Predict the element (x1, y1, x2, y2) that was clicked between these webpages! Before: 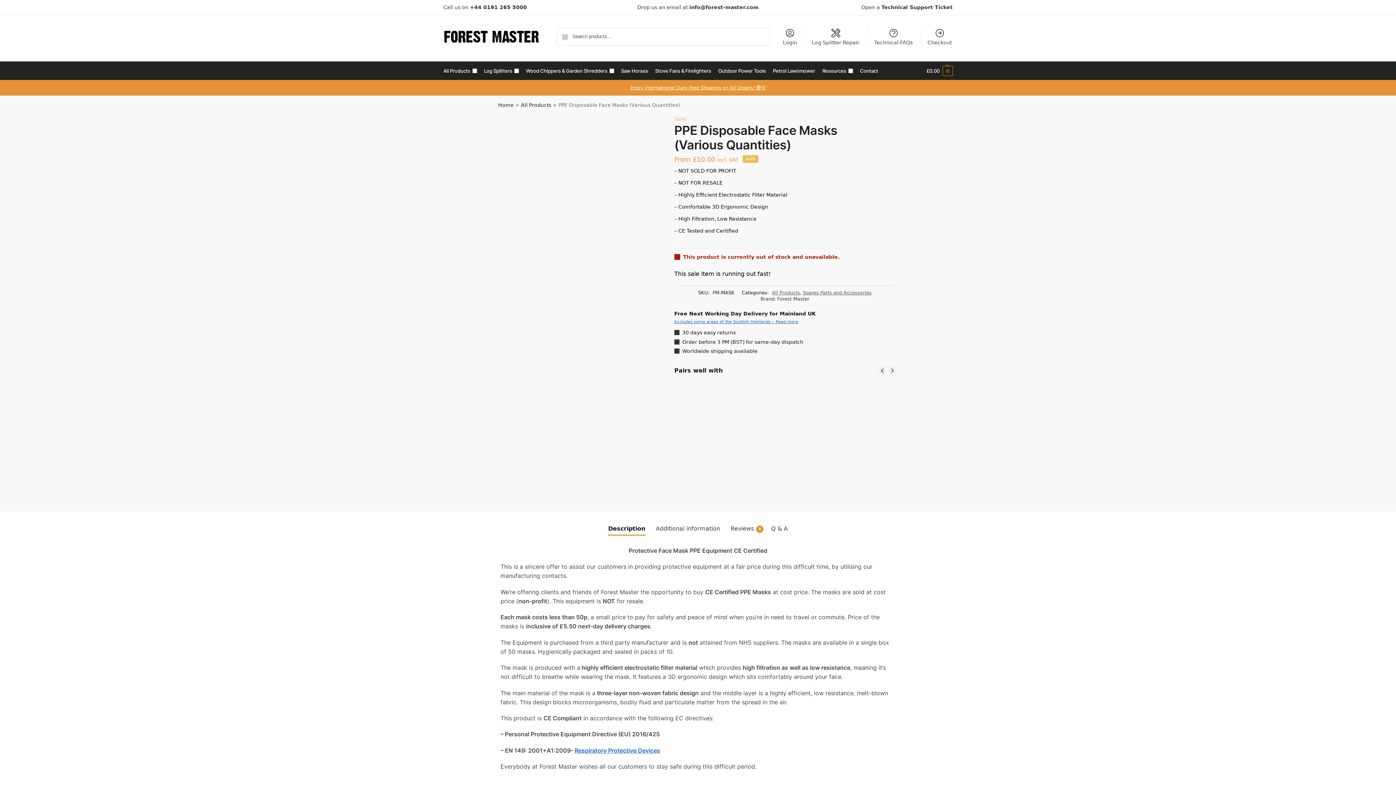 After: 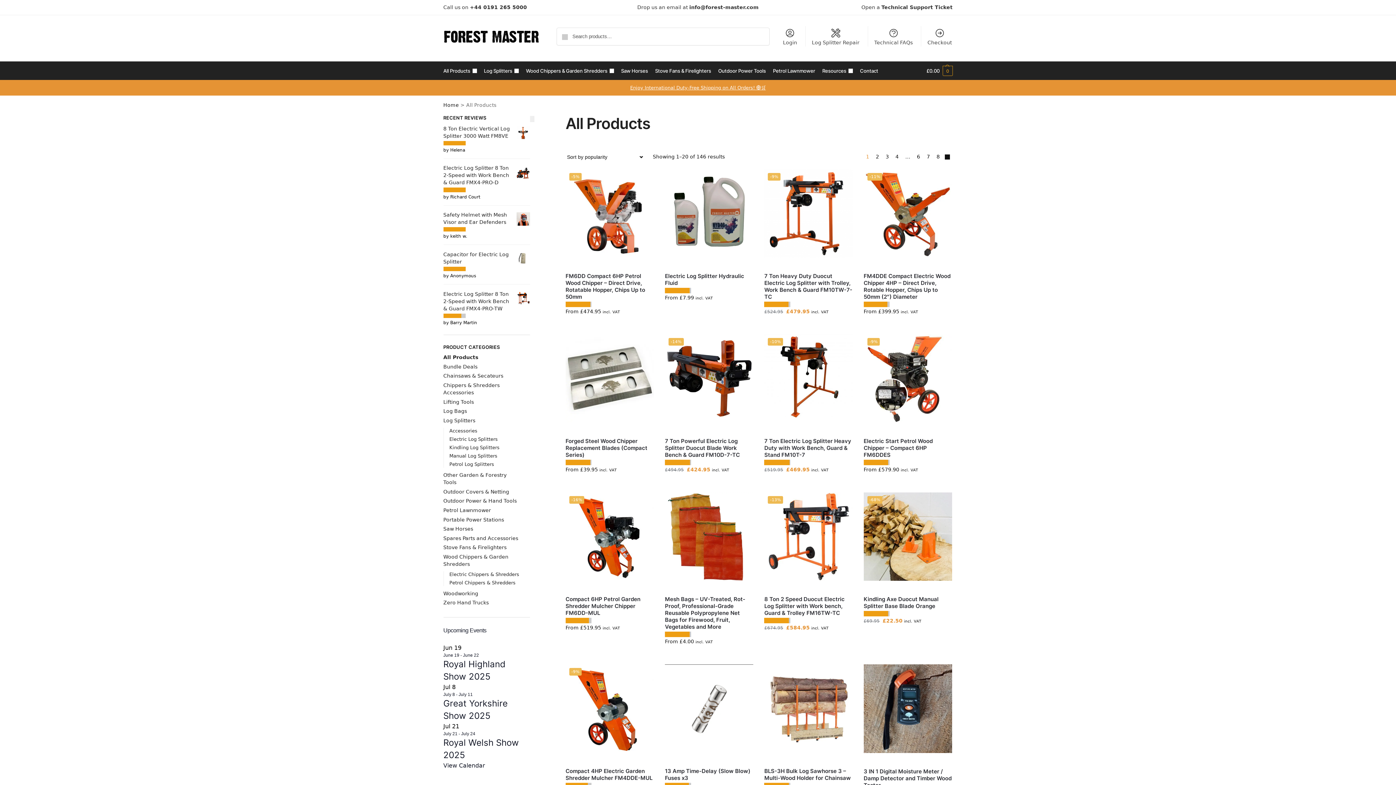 Action: label: All Products bbox: (443, 61, 479, 80)